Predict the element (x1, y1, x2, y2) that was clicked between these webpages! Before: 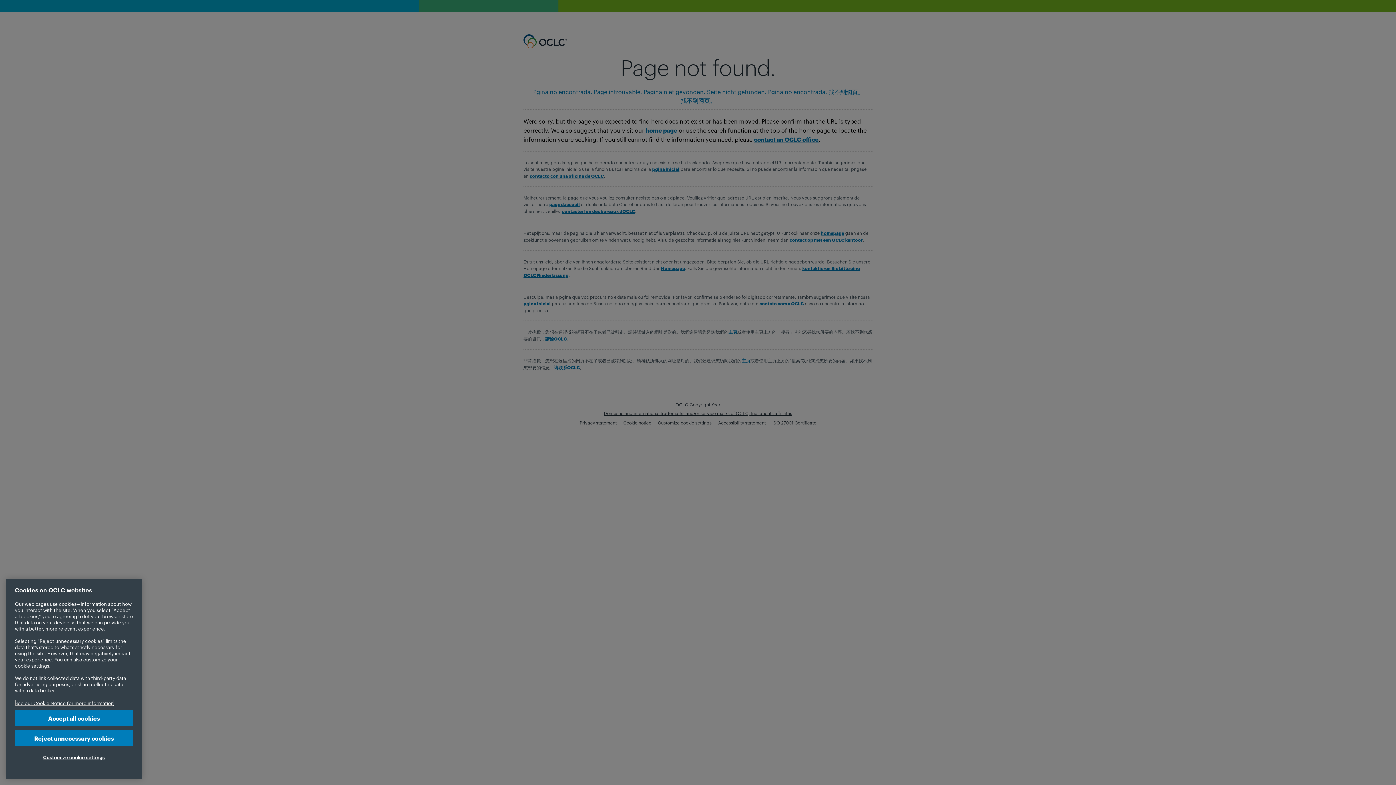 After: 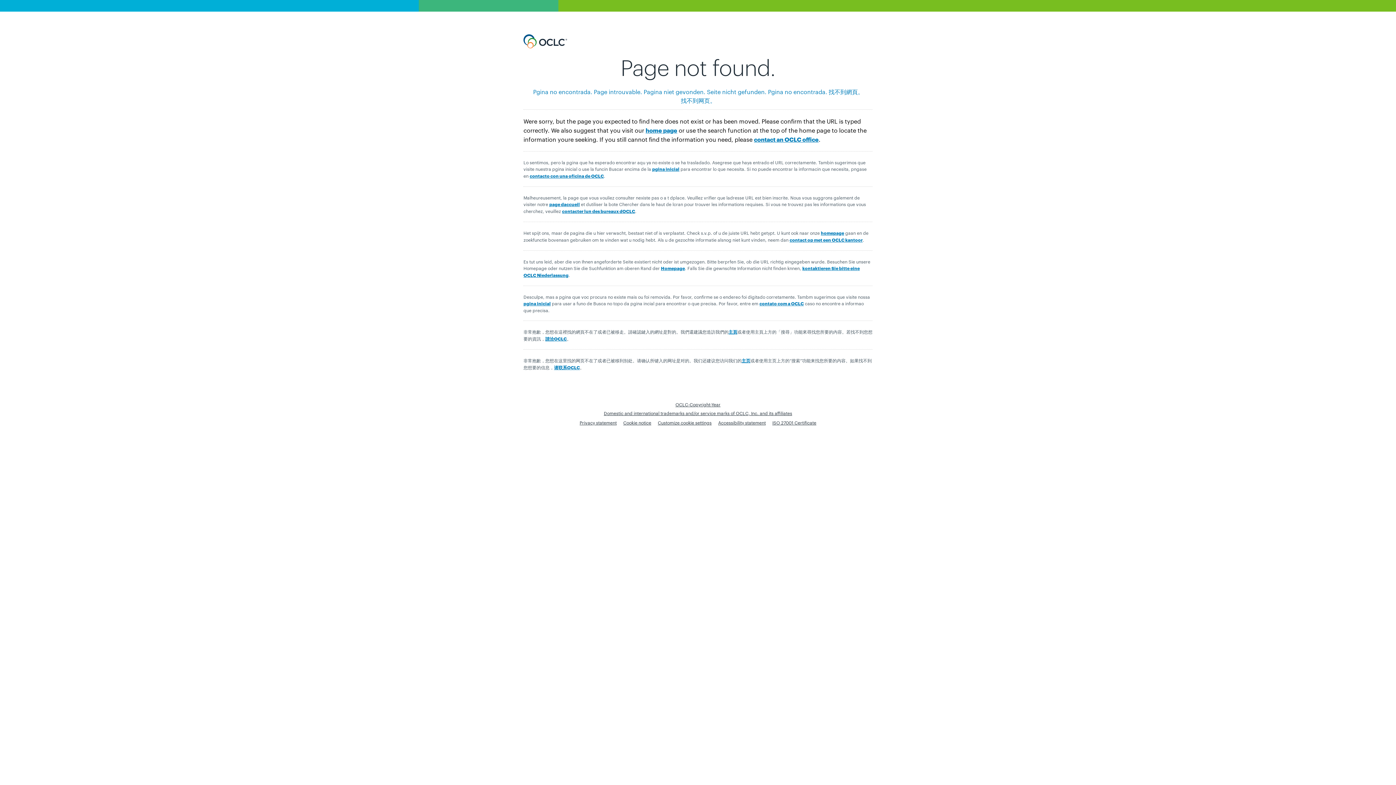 Action: label: Reject unnecessary cookies bbox: (14, 730, 133, 746)